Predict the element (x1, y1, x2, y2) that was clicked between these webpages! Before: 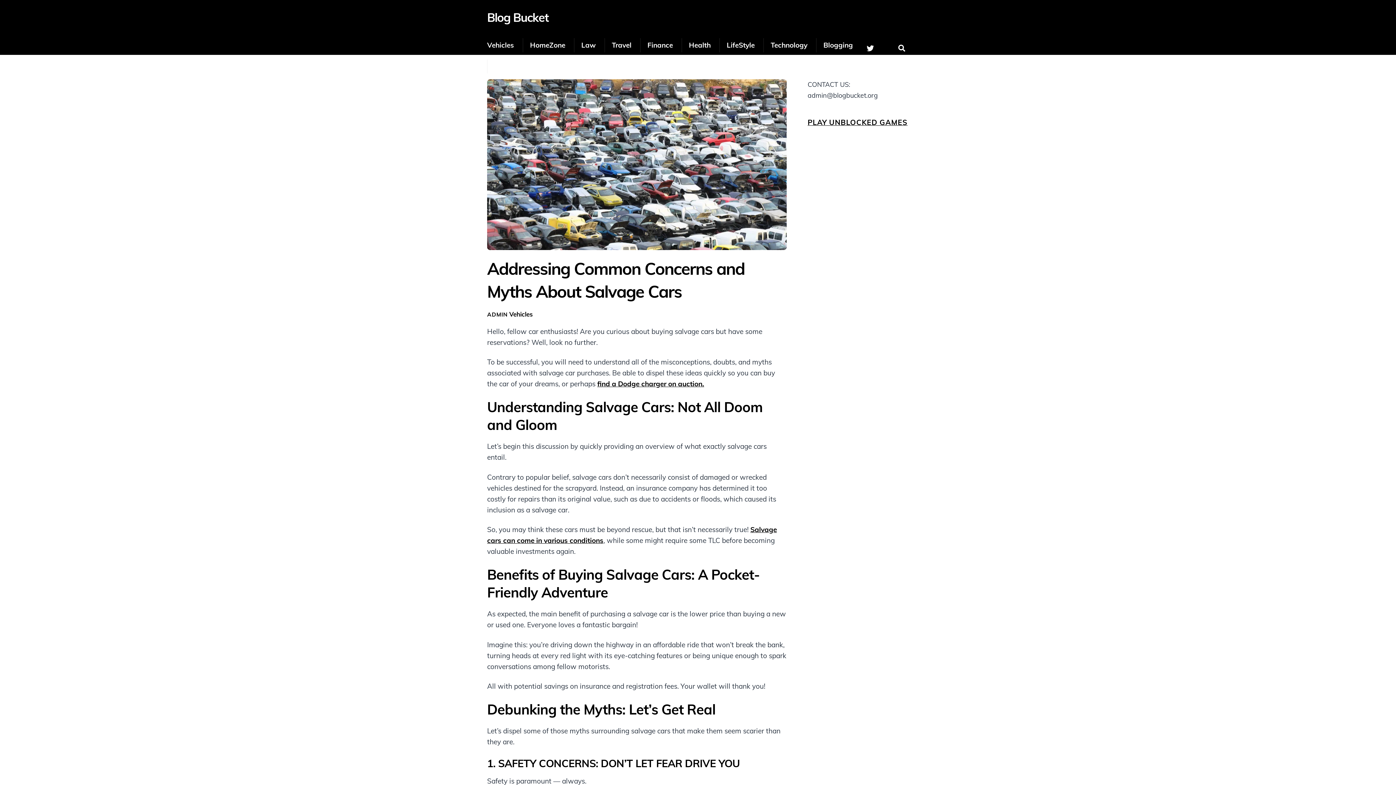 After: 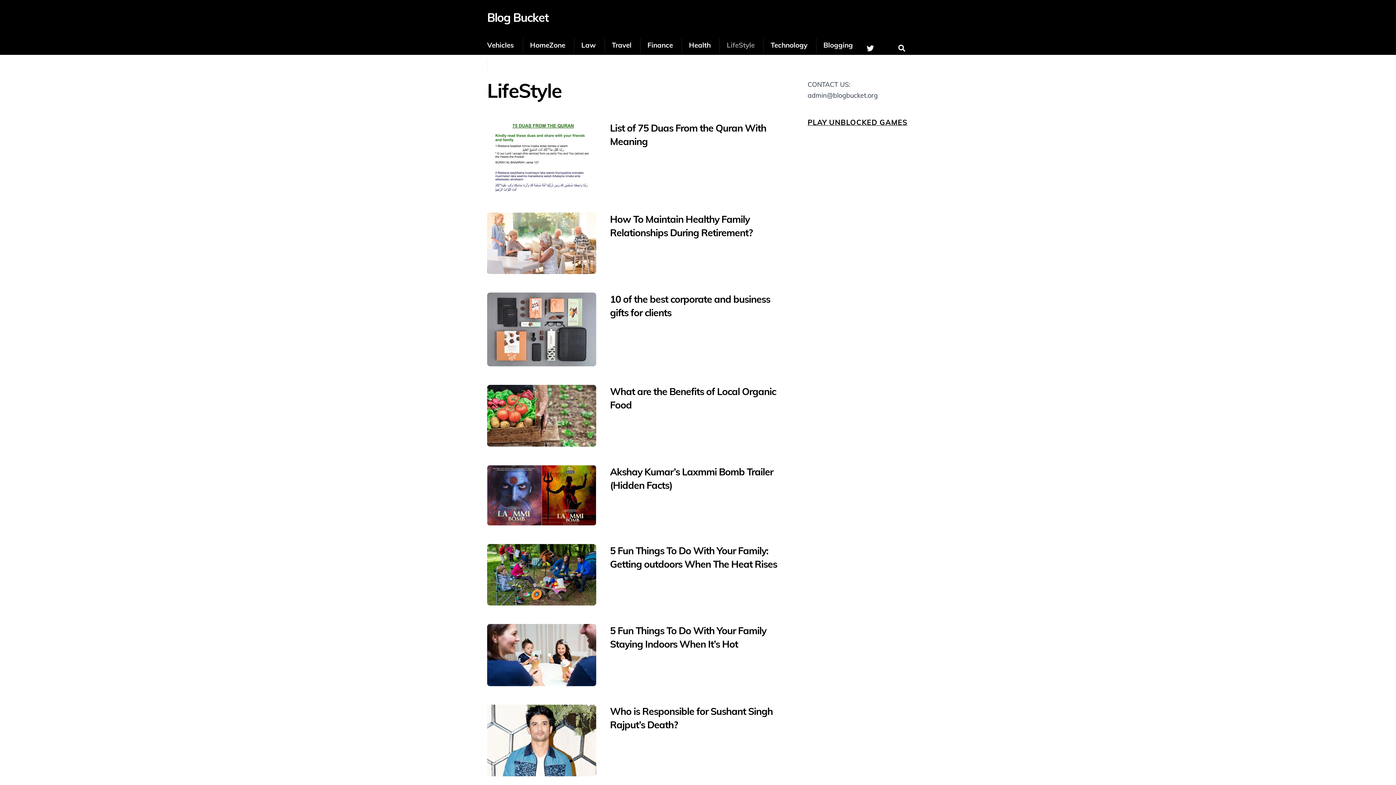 Action: label: LifeStyle bbox: (719, 38, 761, 52)